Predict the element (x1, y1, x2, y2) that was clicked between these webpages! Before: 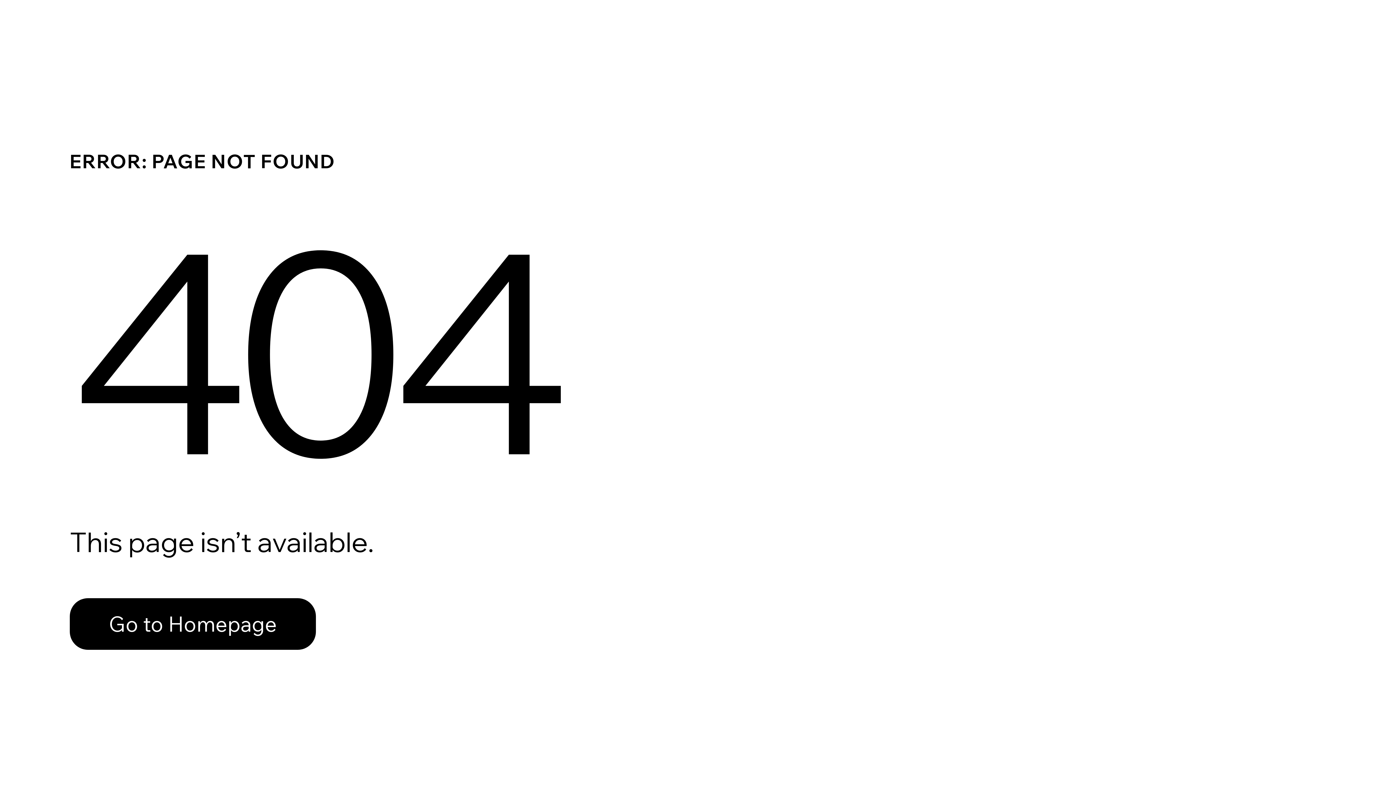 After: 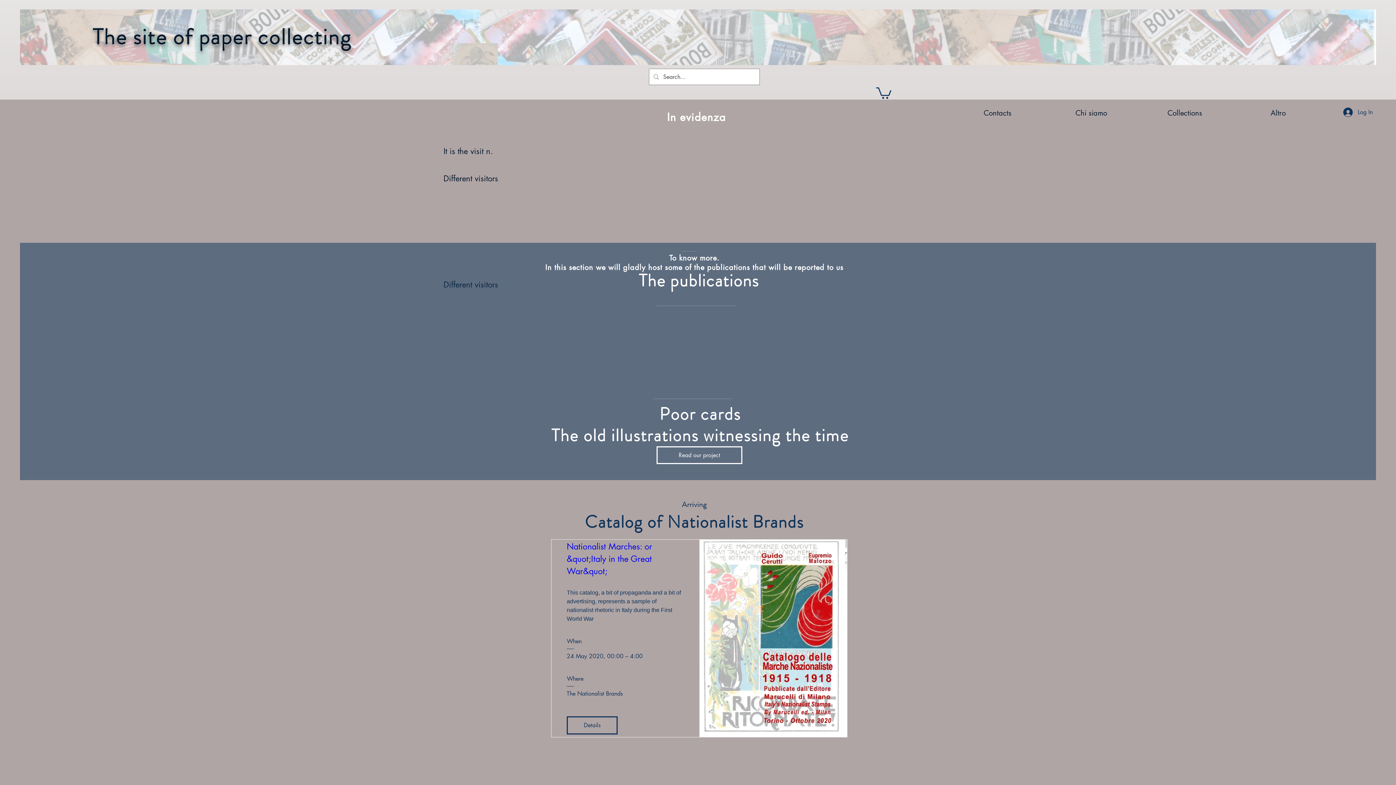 Action: bbox: (69, 582, 768, 659) label: Go to Homepage